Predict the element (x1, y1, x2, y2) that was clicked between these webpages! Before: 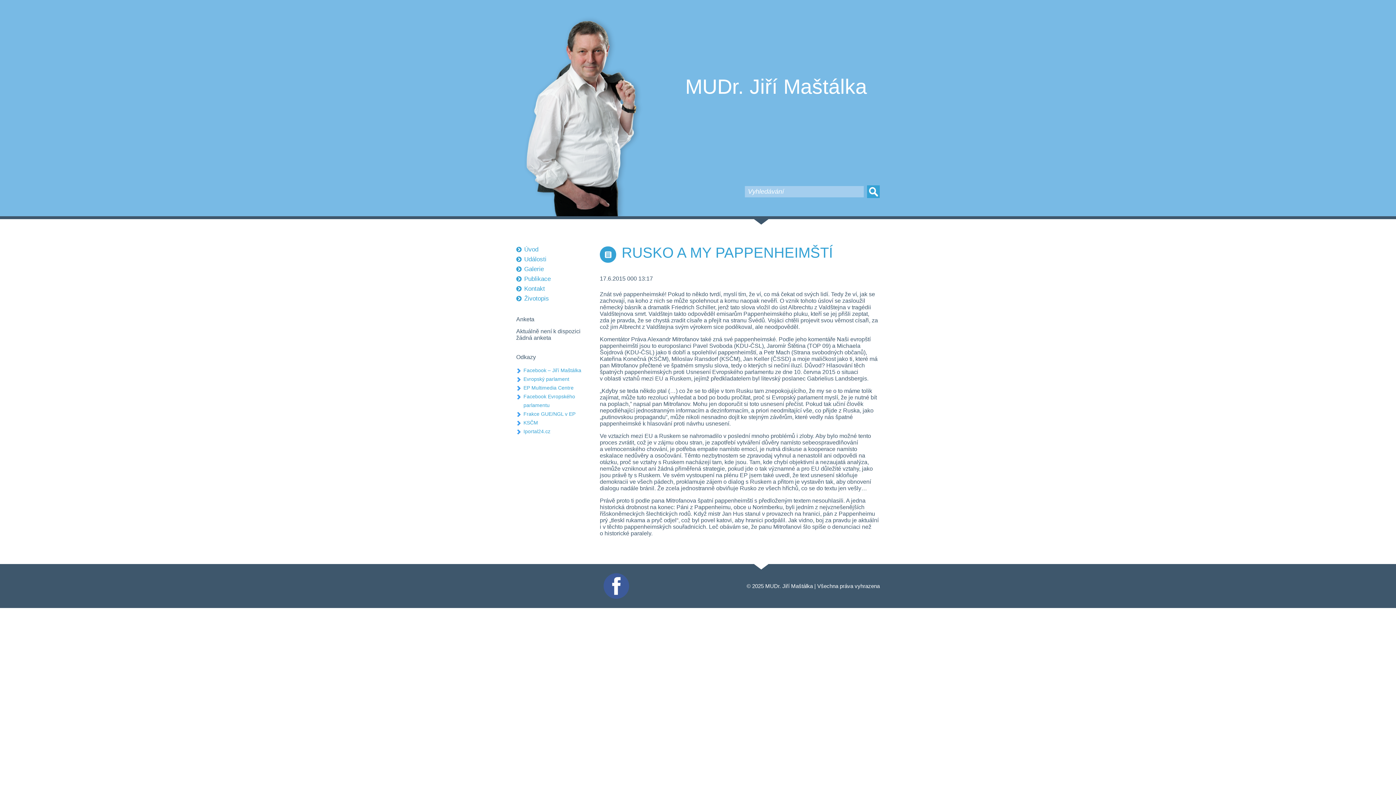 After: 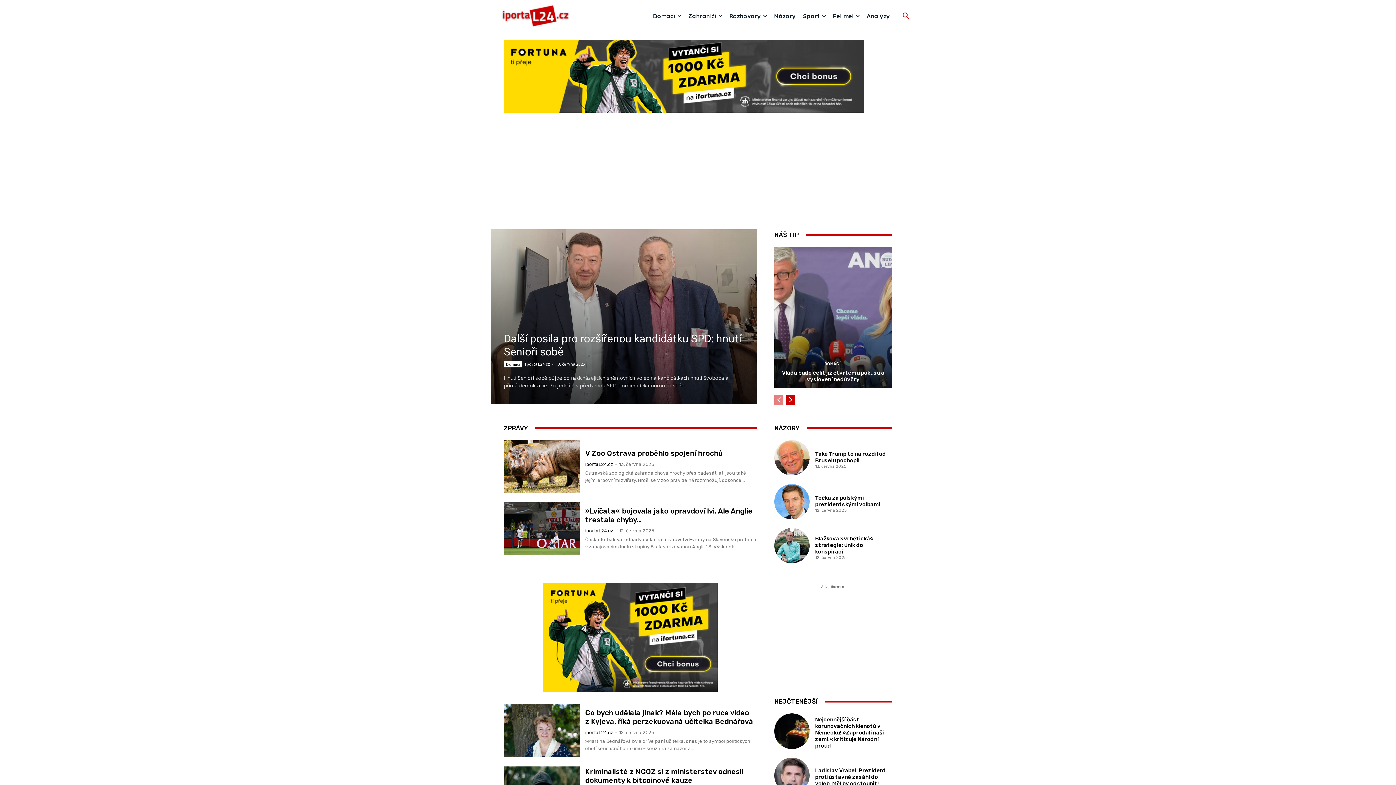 Action: label: Iportal24.cz bbox: (523, 428, 550, 434)